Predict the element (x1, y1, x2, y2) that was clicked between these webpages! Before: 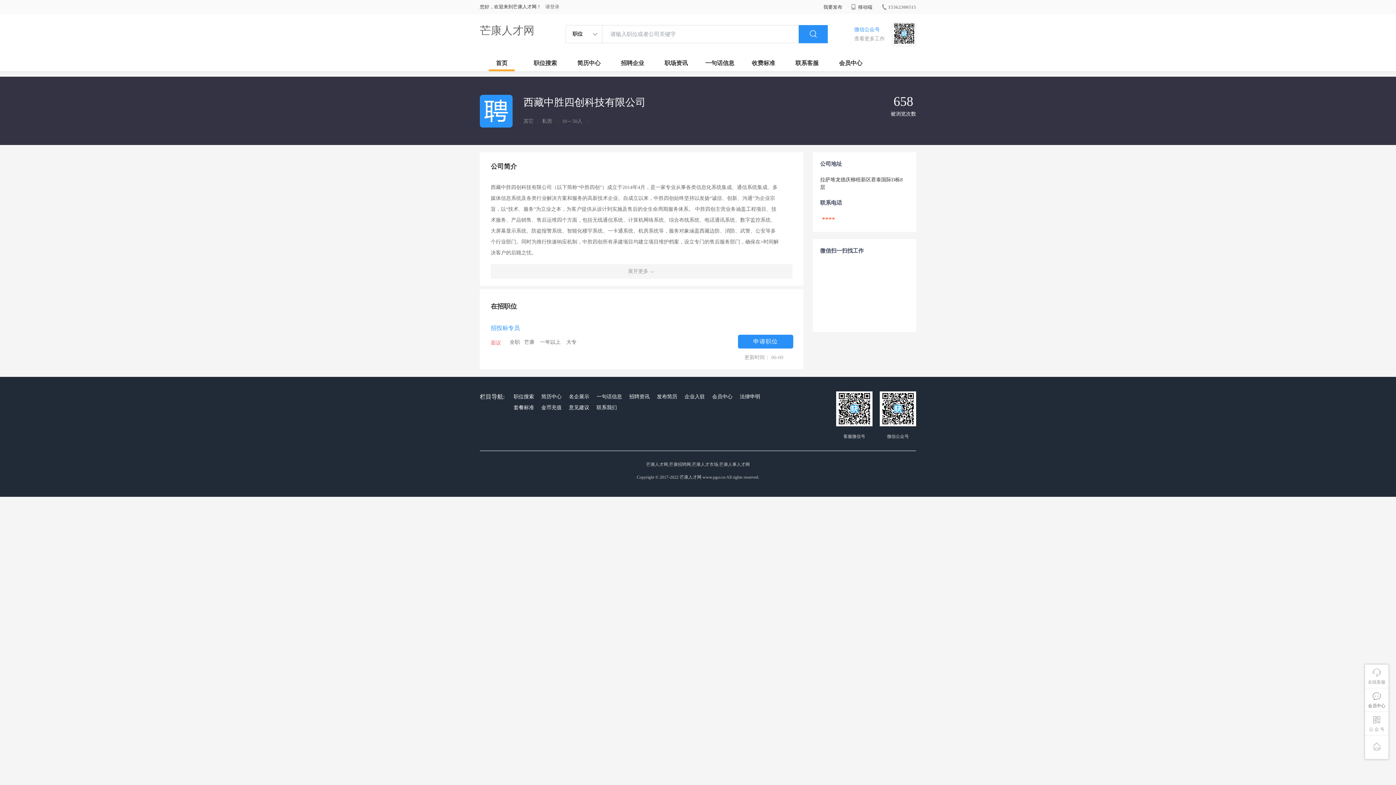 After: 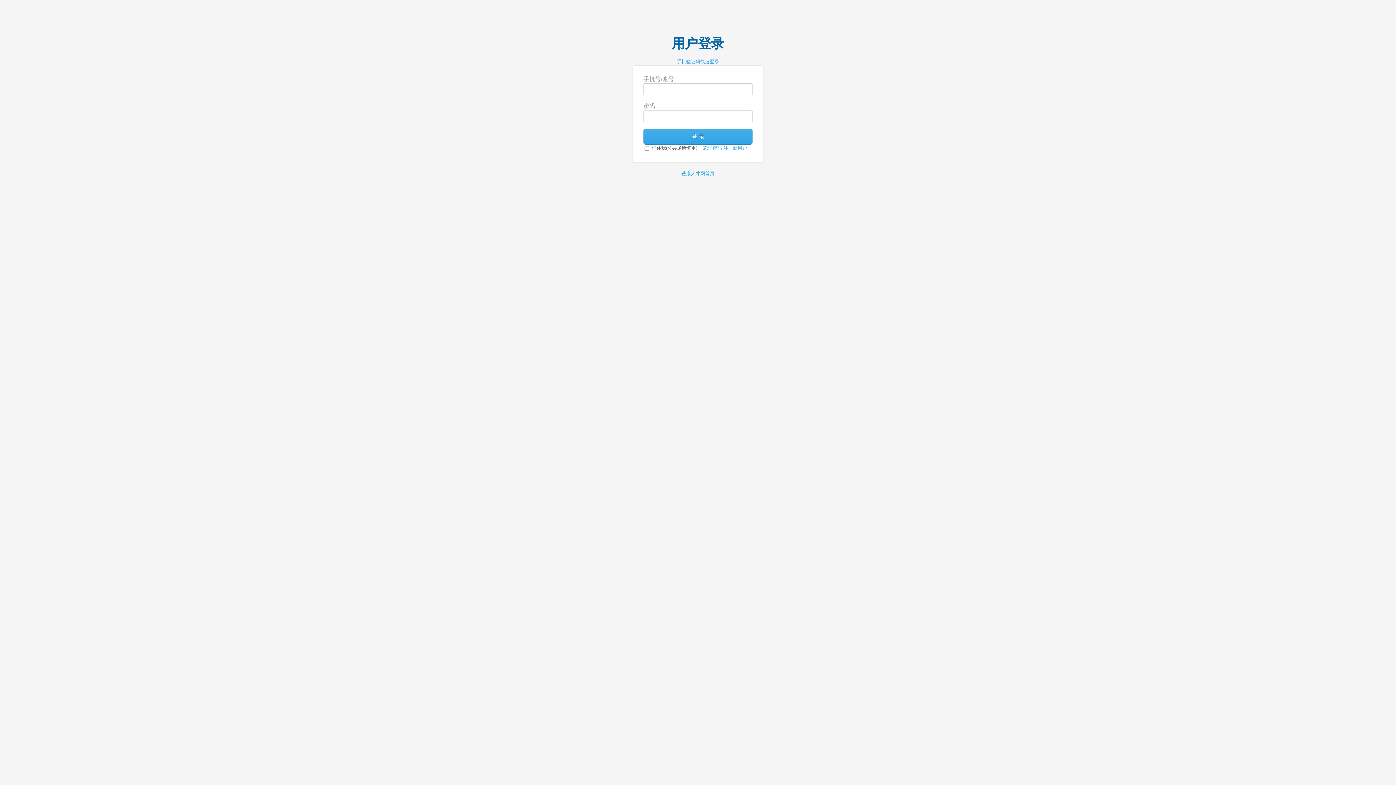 Action: label: 请登录 bbox: (545, 4, 559, 9)